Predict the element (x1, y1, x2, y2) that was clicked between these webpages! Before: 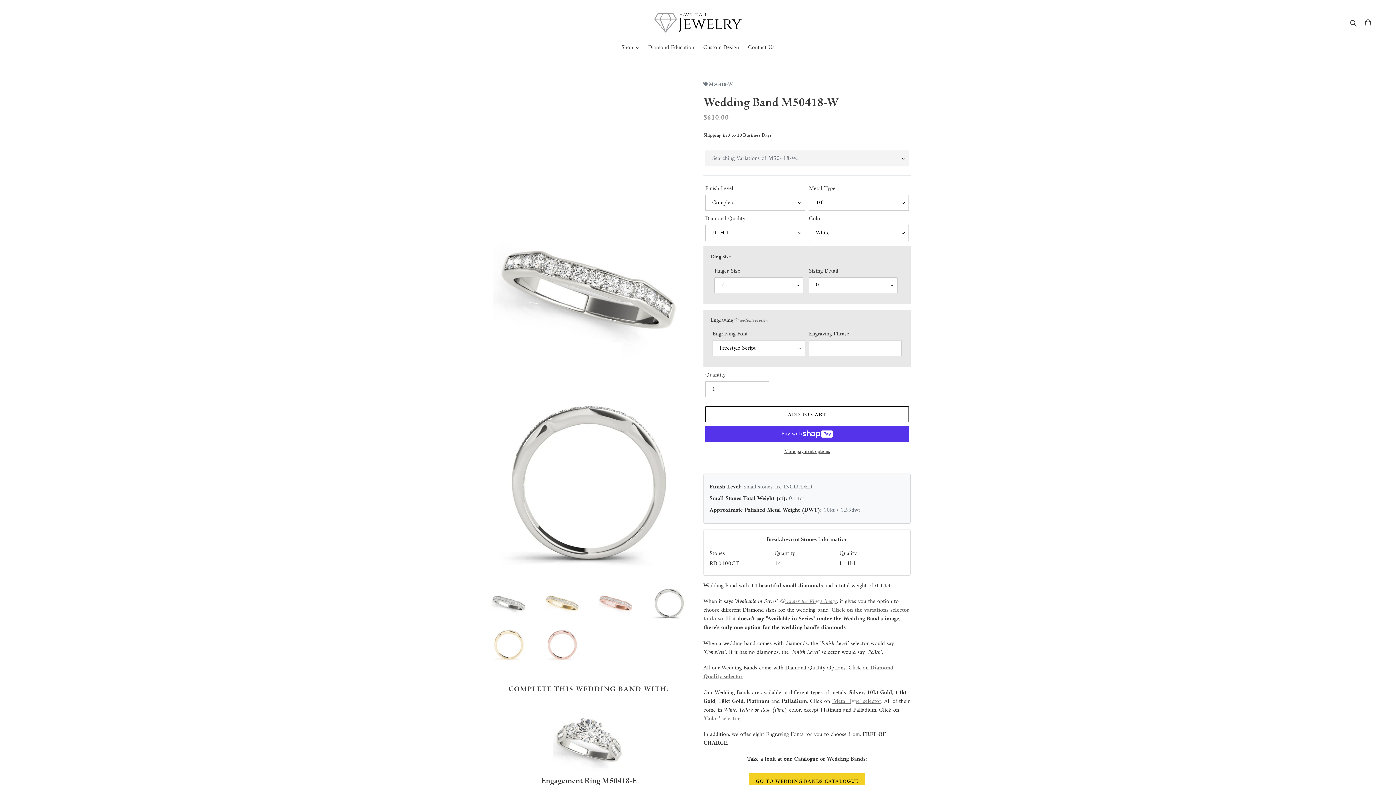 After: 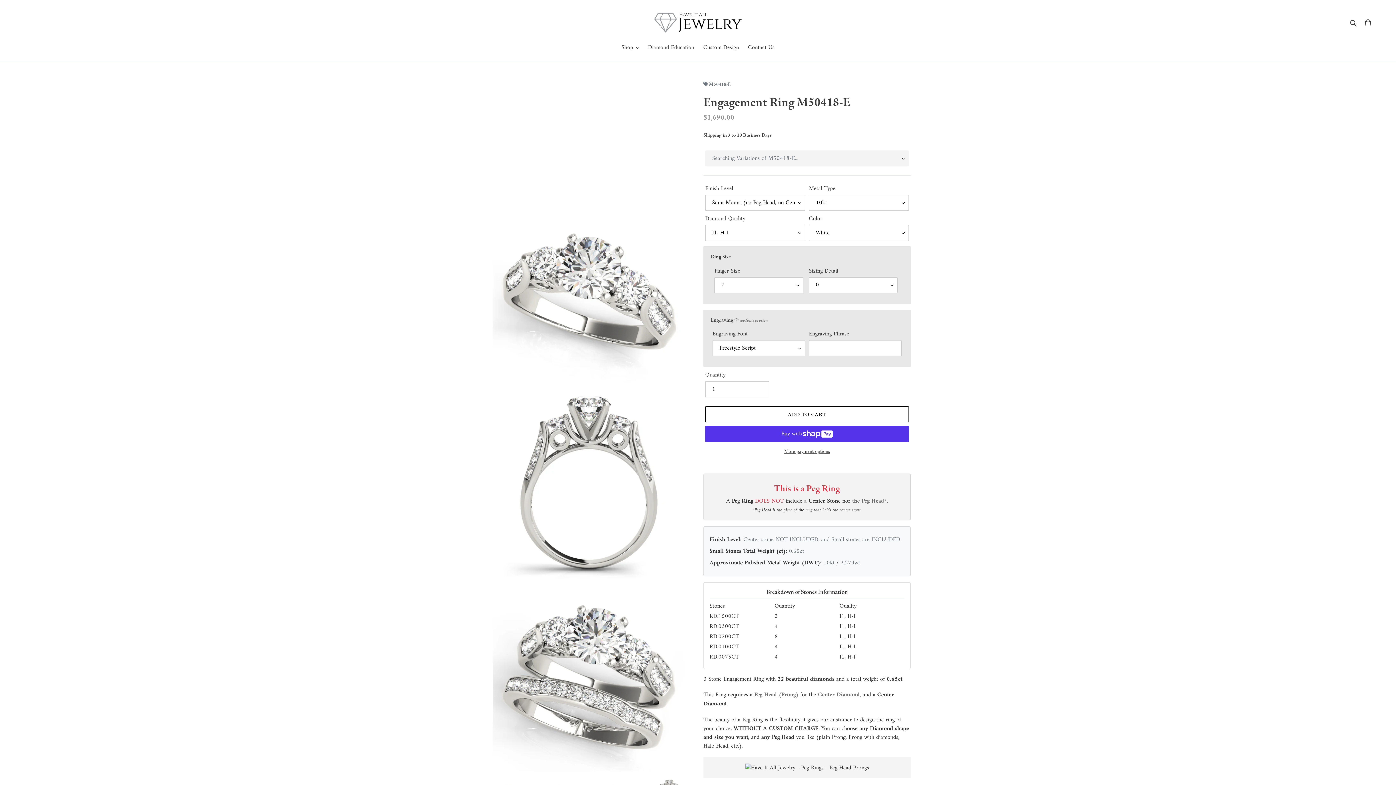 Action: bbox: (520, 703, 658, 798) label: Engagement Ring M50418-E
$1,690.00